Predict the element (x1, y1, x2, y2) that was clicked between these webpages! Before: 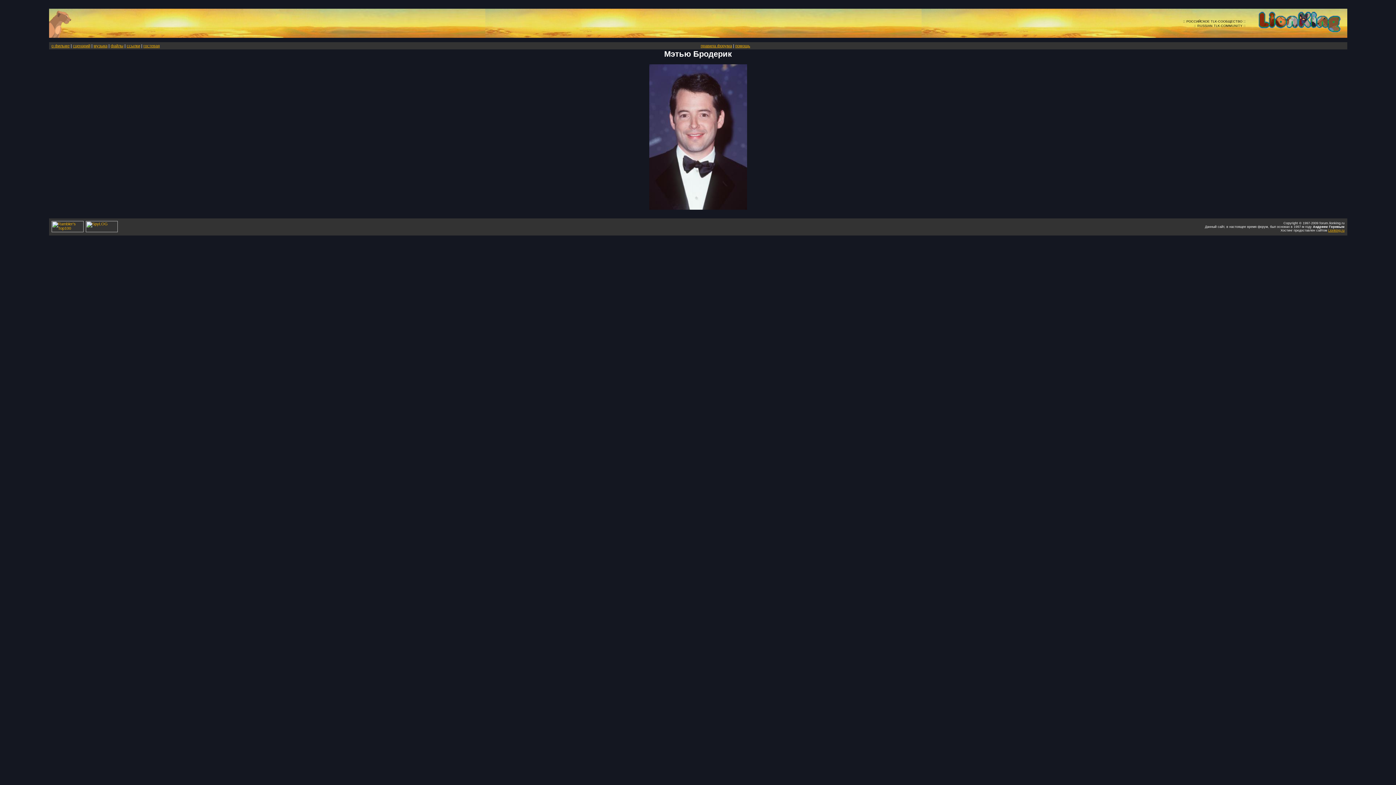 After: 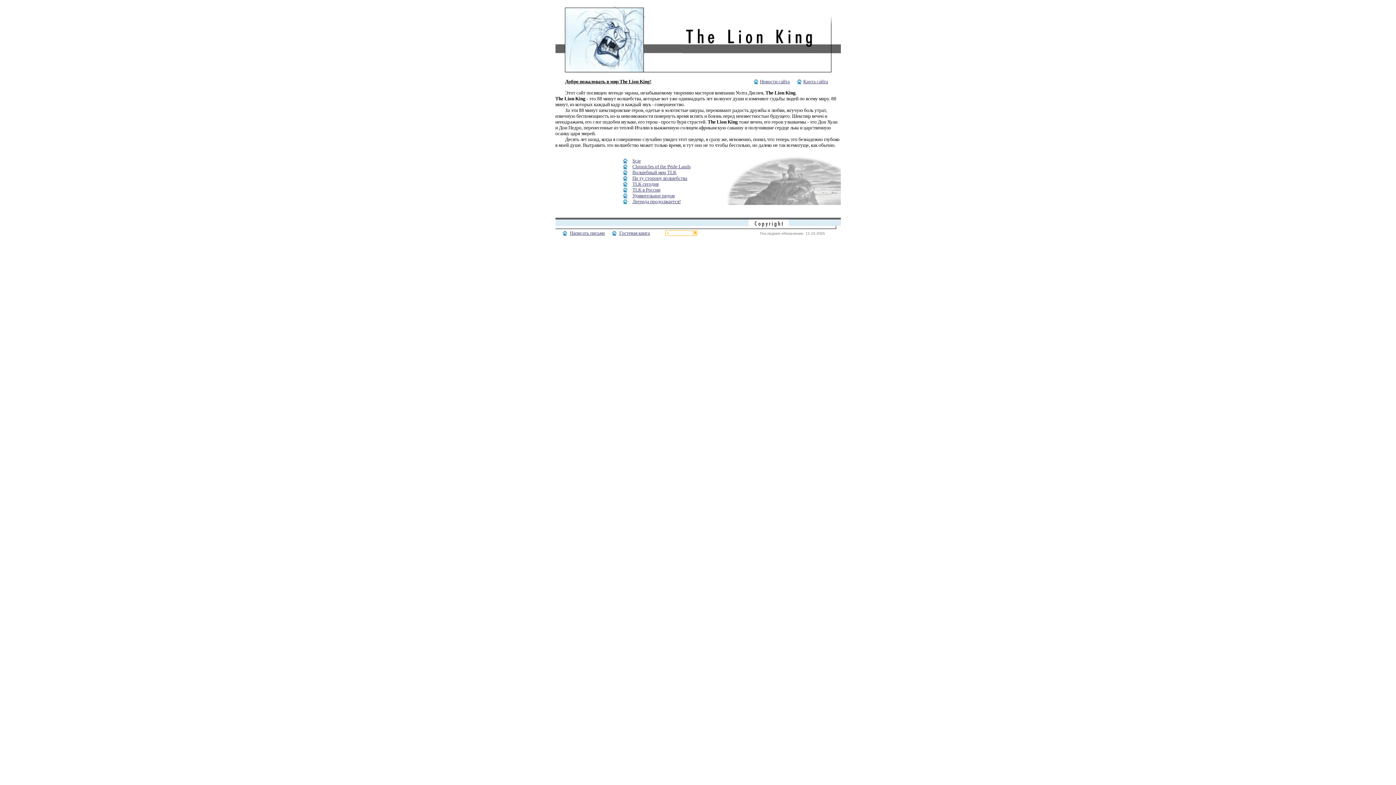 Action: label: Lionking.ru bbox: (1328, 228, 1344, 232)